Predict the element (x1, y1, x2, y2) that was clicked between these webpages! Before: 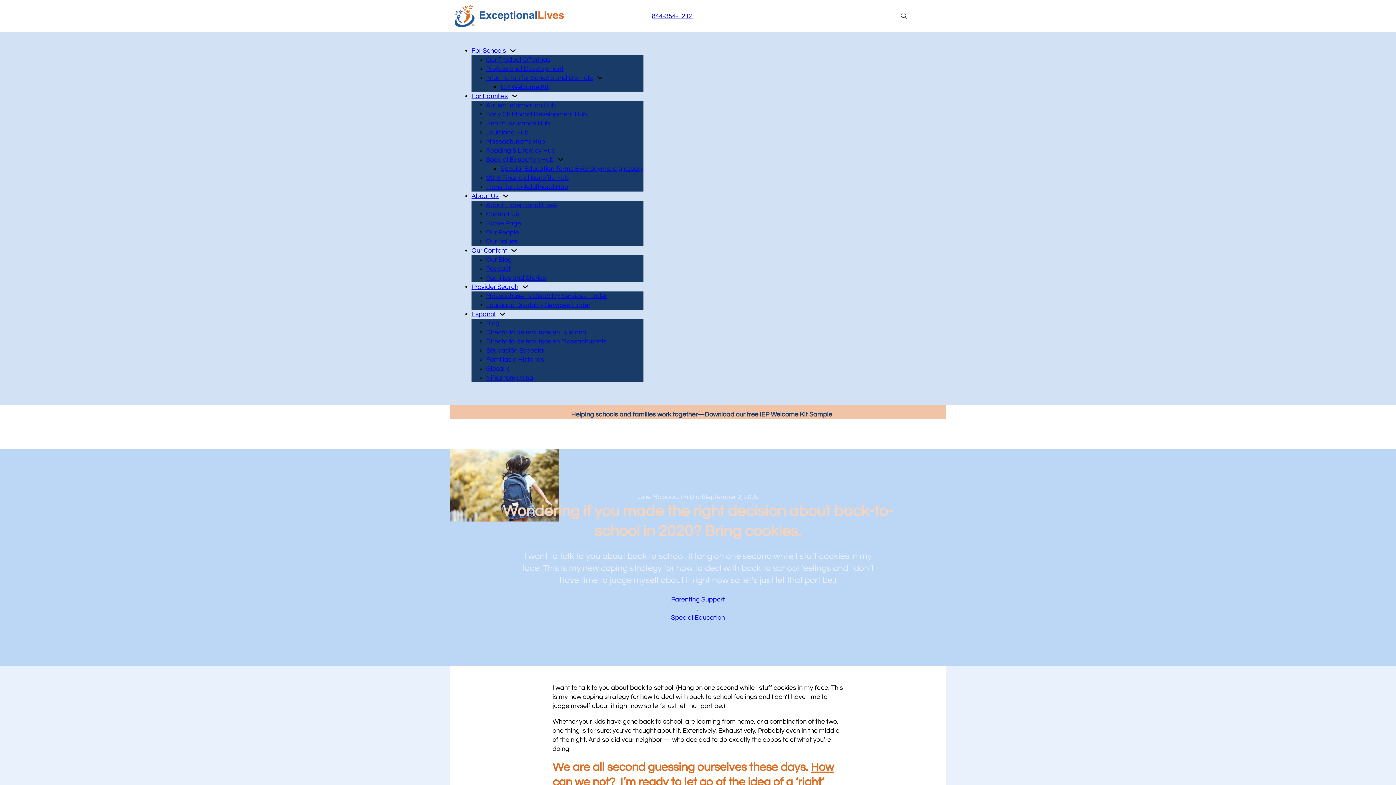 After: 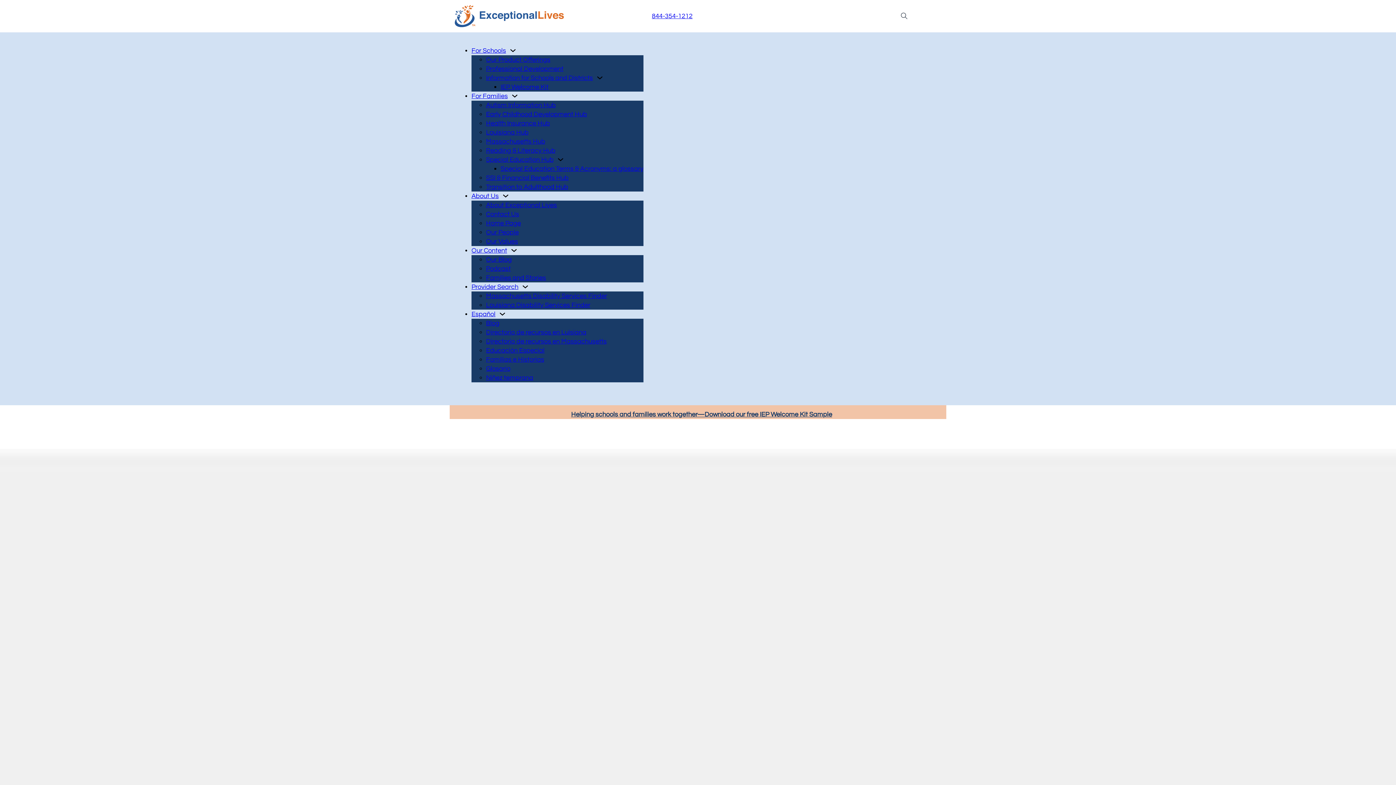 Action: label: For Families bbox: (471, 91, 508, 100)